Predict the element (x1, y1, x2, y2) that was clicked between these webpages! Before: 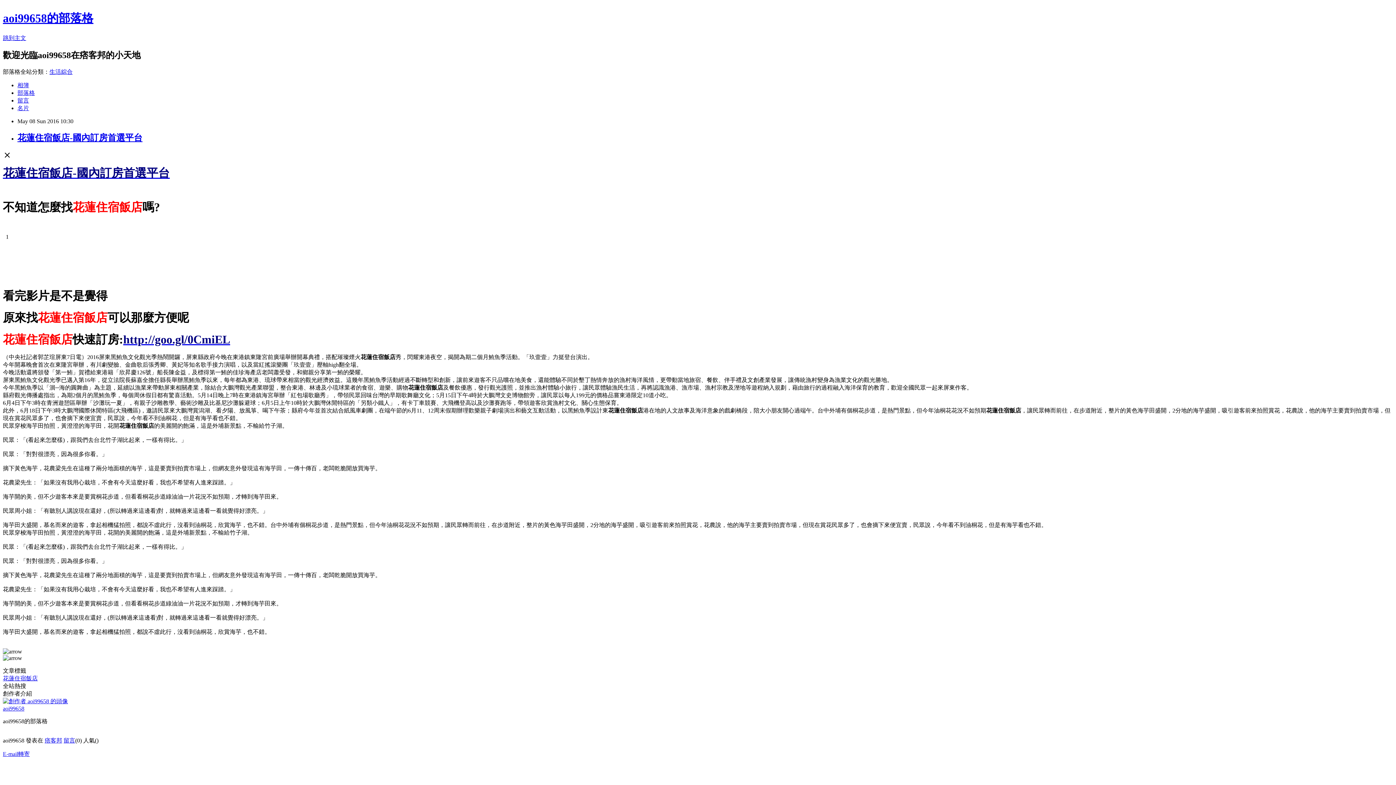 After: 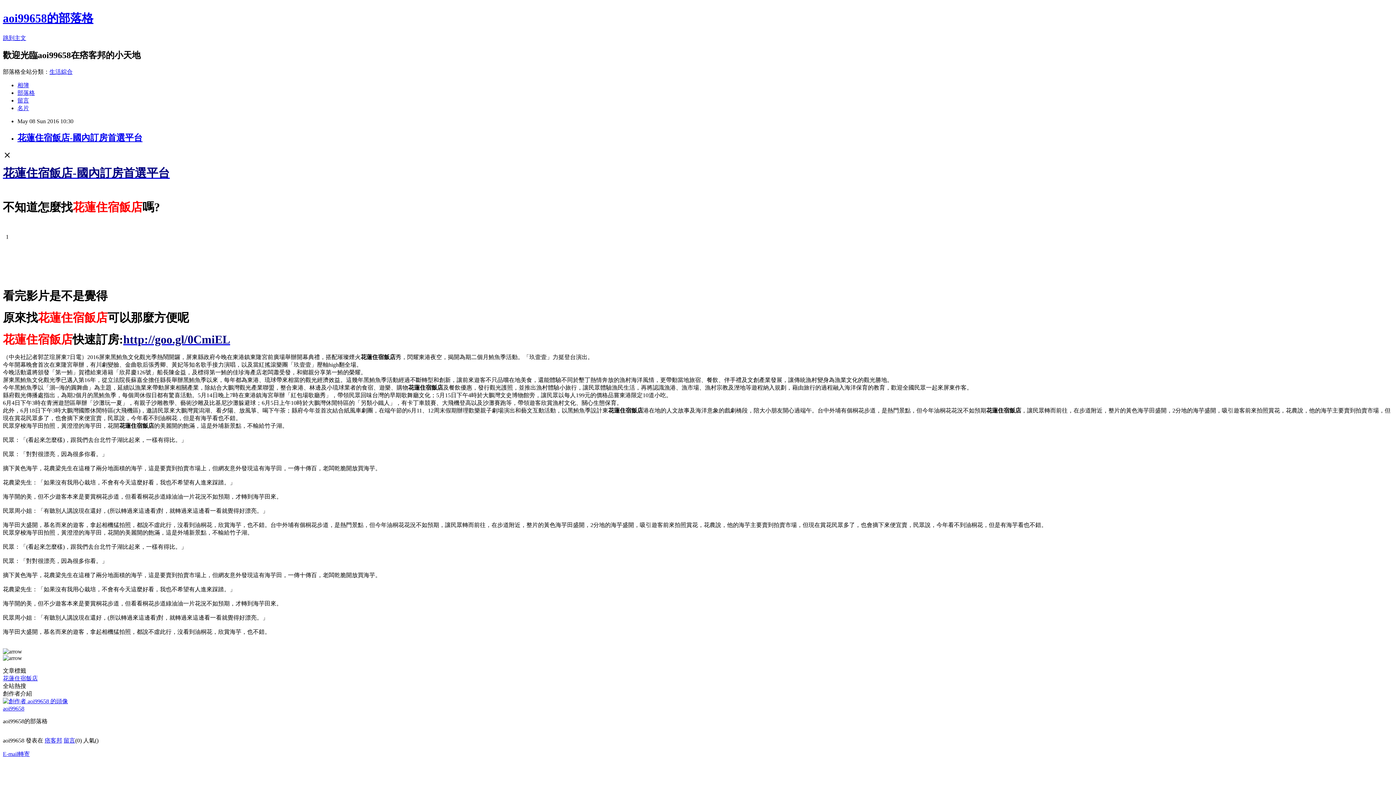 Action: label: 生活綜合 bbox: (49, 68, 72, 74)